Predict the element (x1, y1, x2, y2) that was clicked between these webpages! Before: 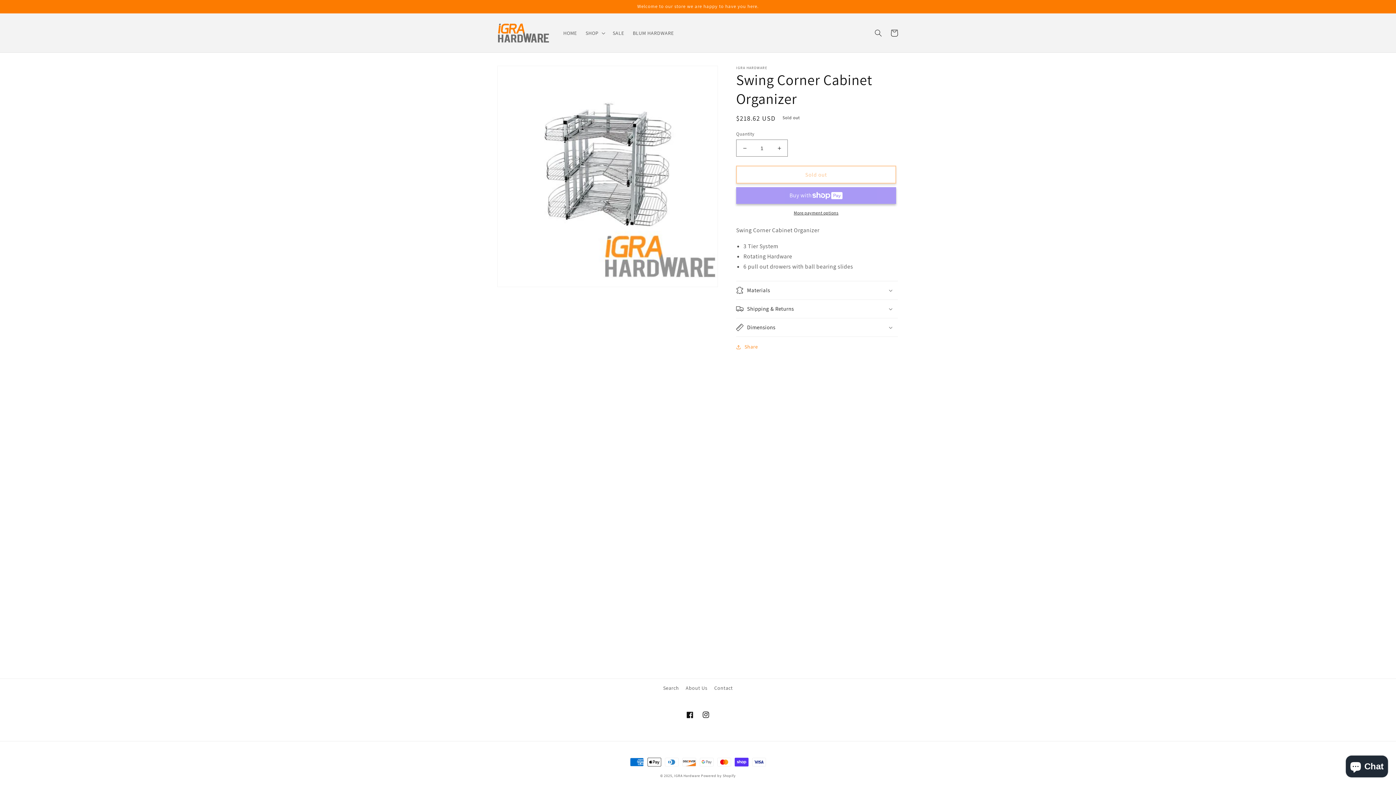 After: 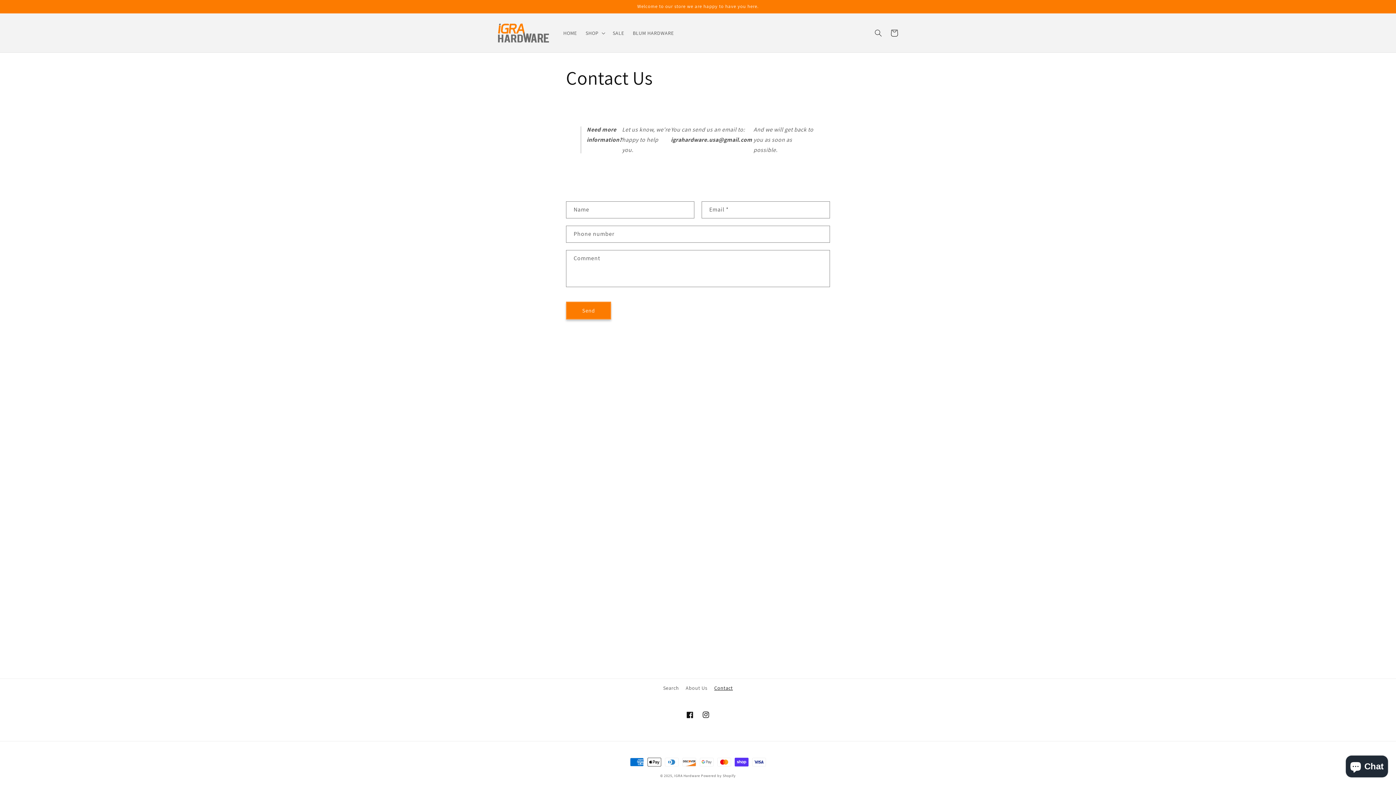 Action: bbox: (714, 682, 733, 694) label: Contact